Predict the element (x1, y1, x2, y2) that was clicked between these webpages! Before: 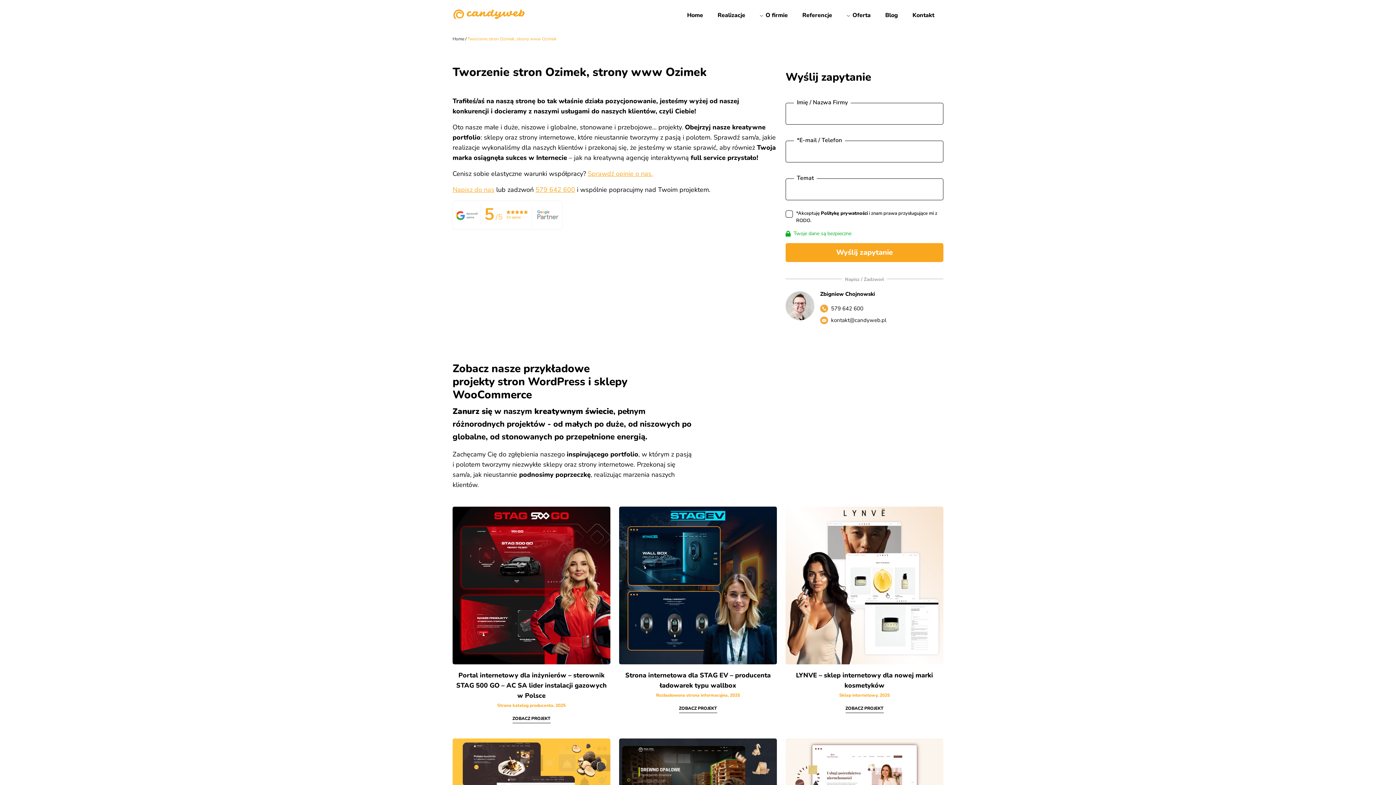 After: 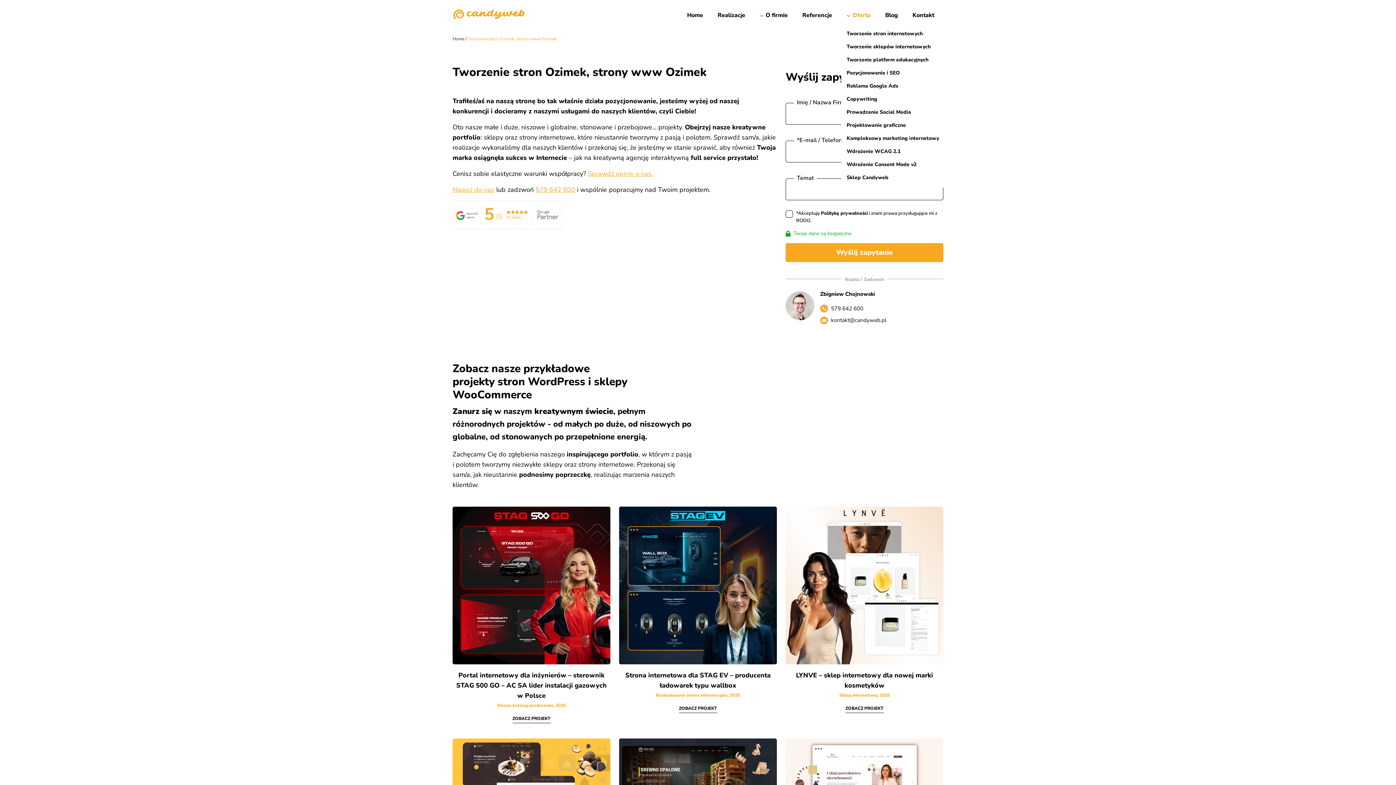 Action: bbox: (841, 7, 876, 23) label: Oferta